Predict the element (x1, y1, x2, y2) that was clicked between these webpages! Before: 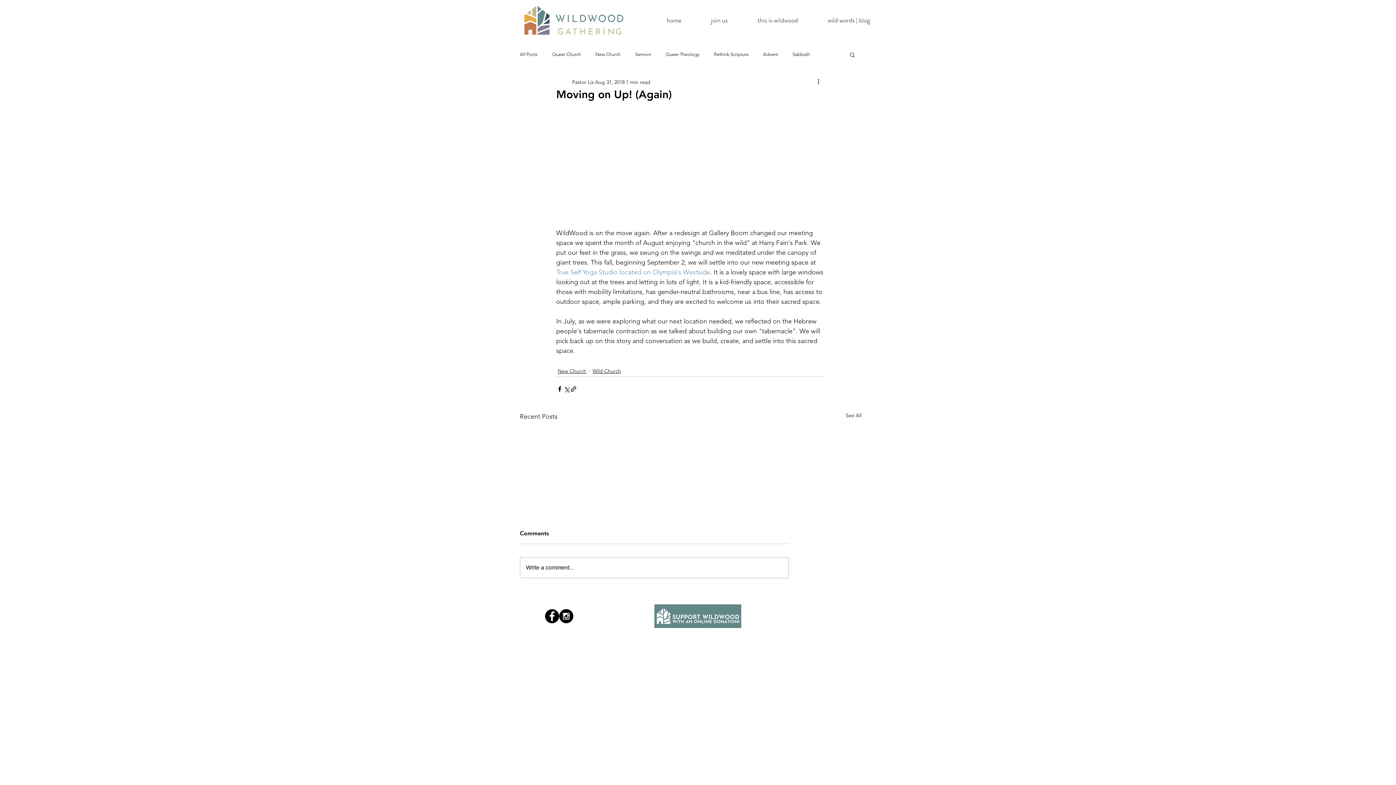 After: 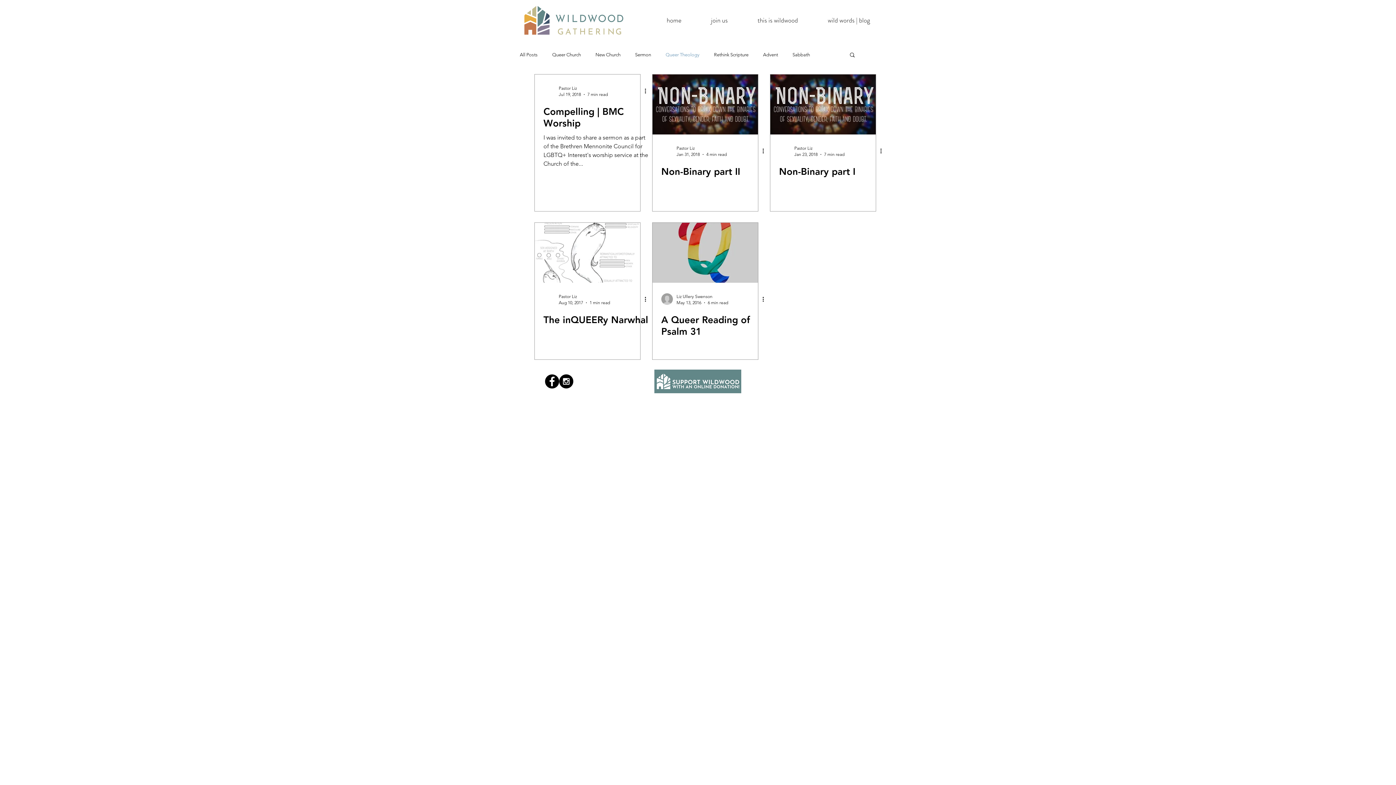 Action: bbox: (665, 51, 699, 57) label: Queer Theology